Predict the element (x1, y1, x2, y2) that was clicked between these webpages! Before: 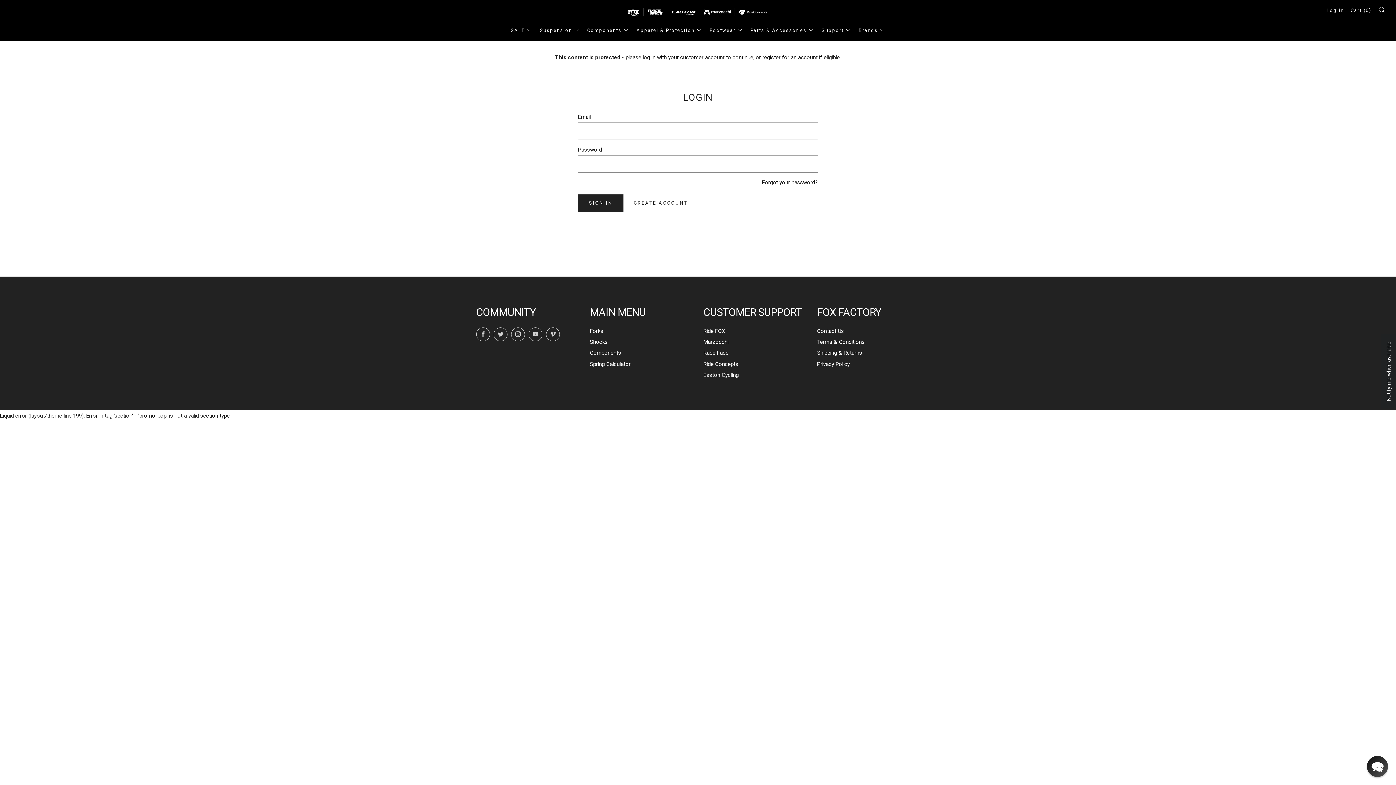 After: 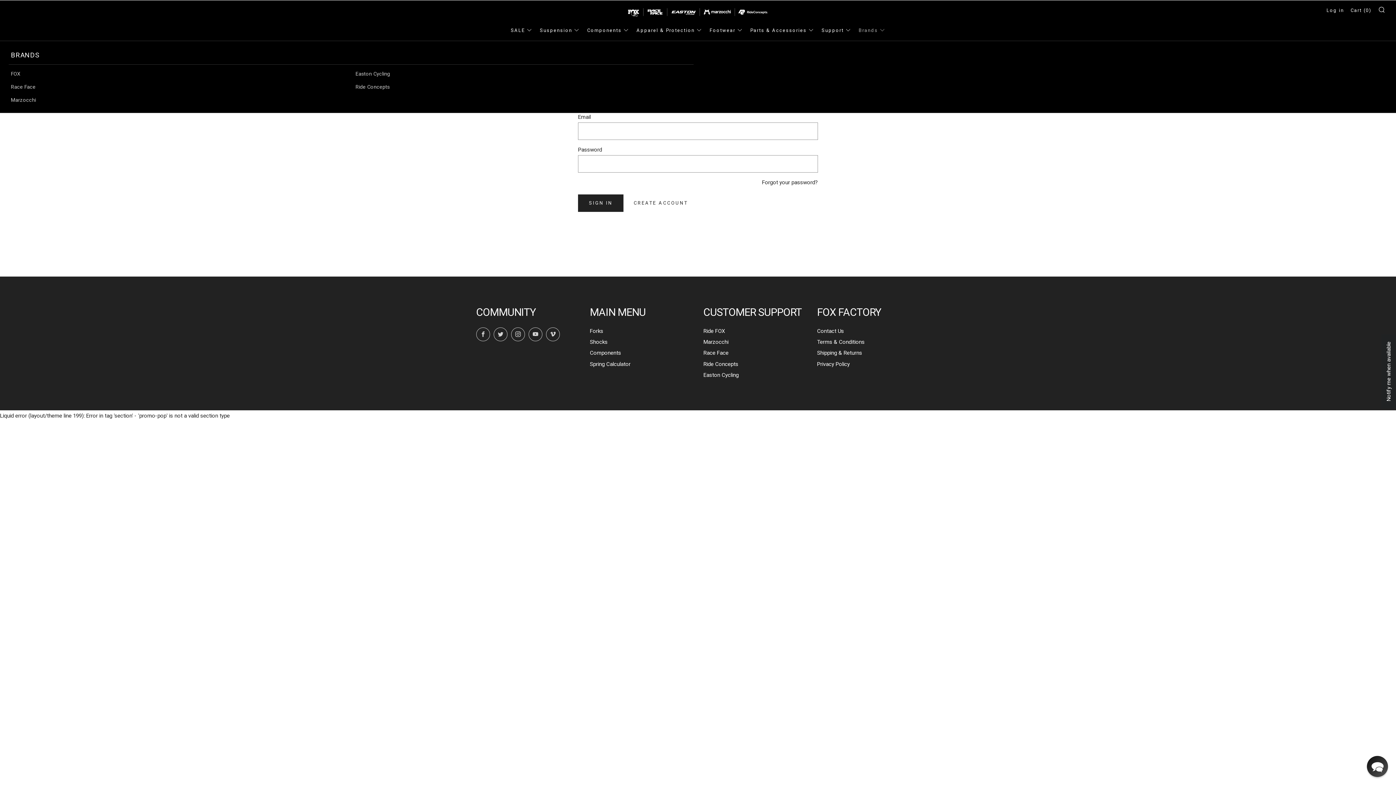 Action: label: Brands bbox: (858, 24, 885, 36)